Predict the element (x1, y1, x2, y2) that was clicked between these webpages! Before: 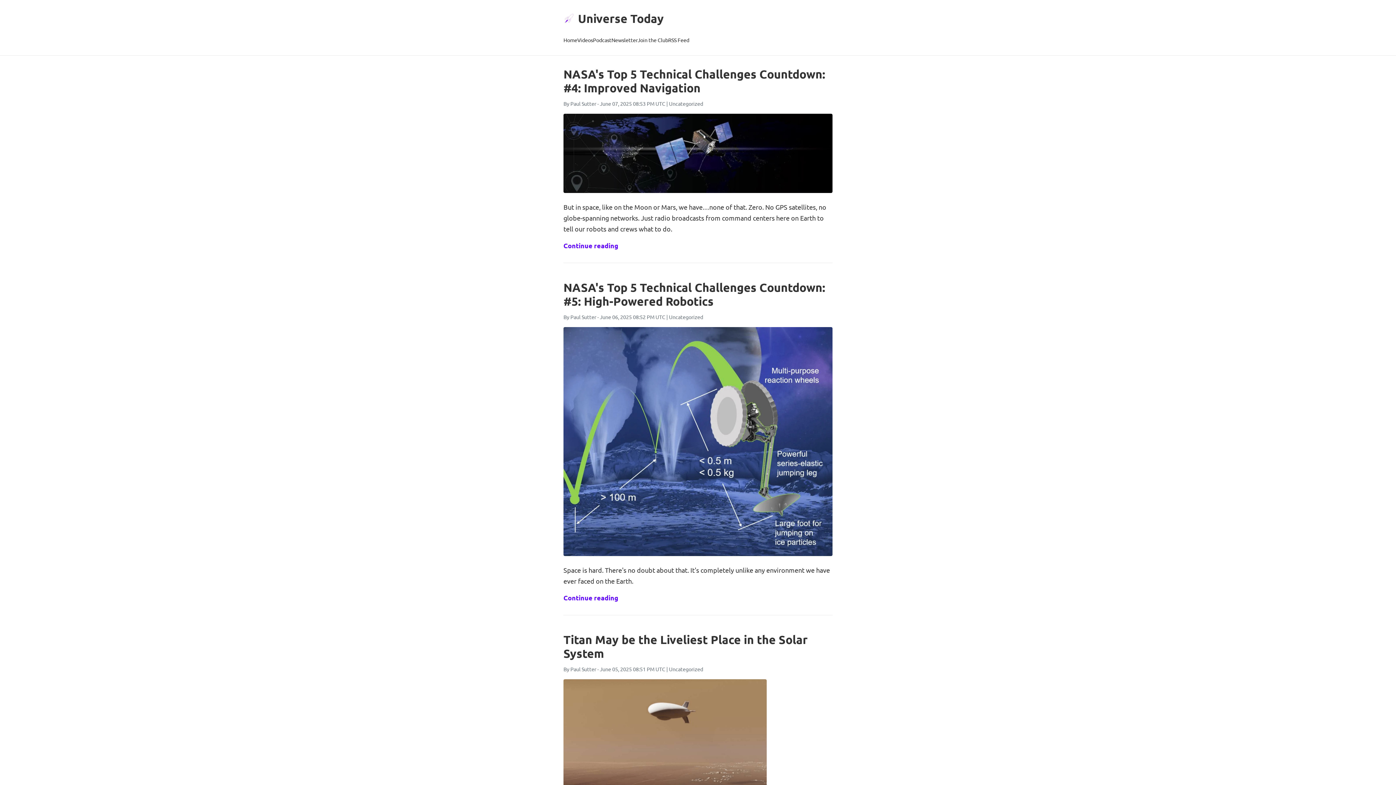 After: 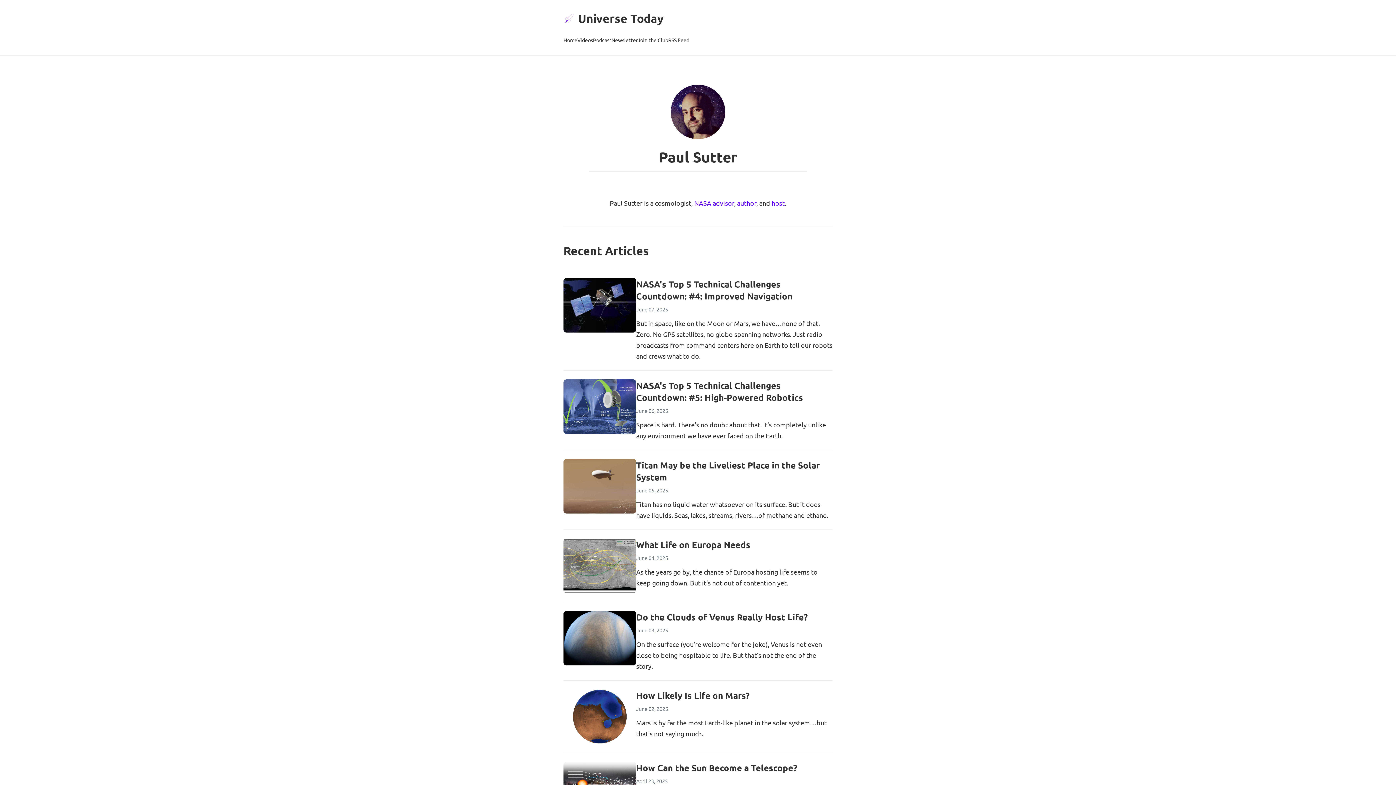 Action: bbox: (570, 100, 596, 106) label: Paul Sutter